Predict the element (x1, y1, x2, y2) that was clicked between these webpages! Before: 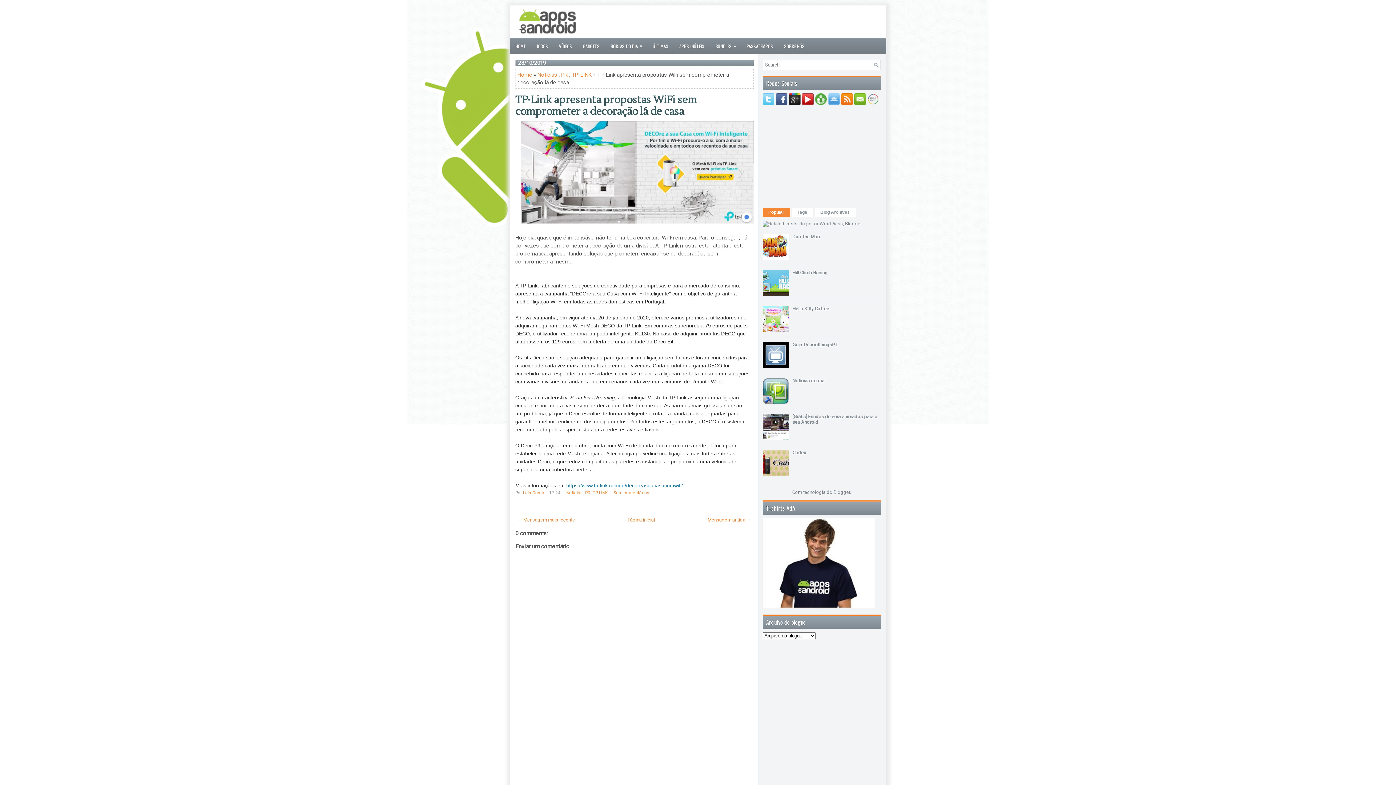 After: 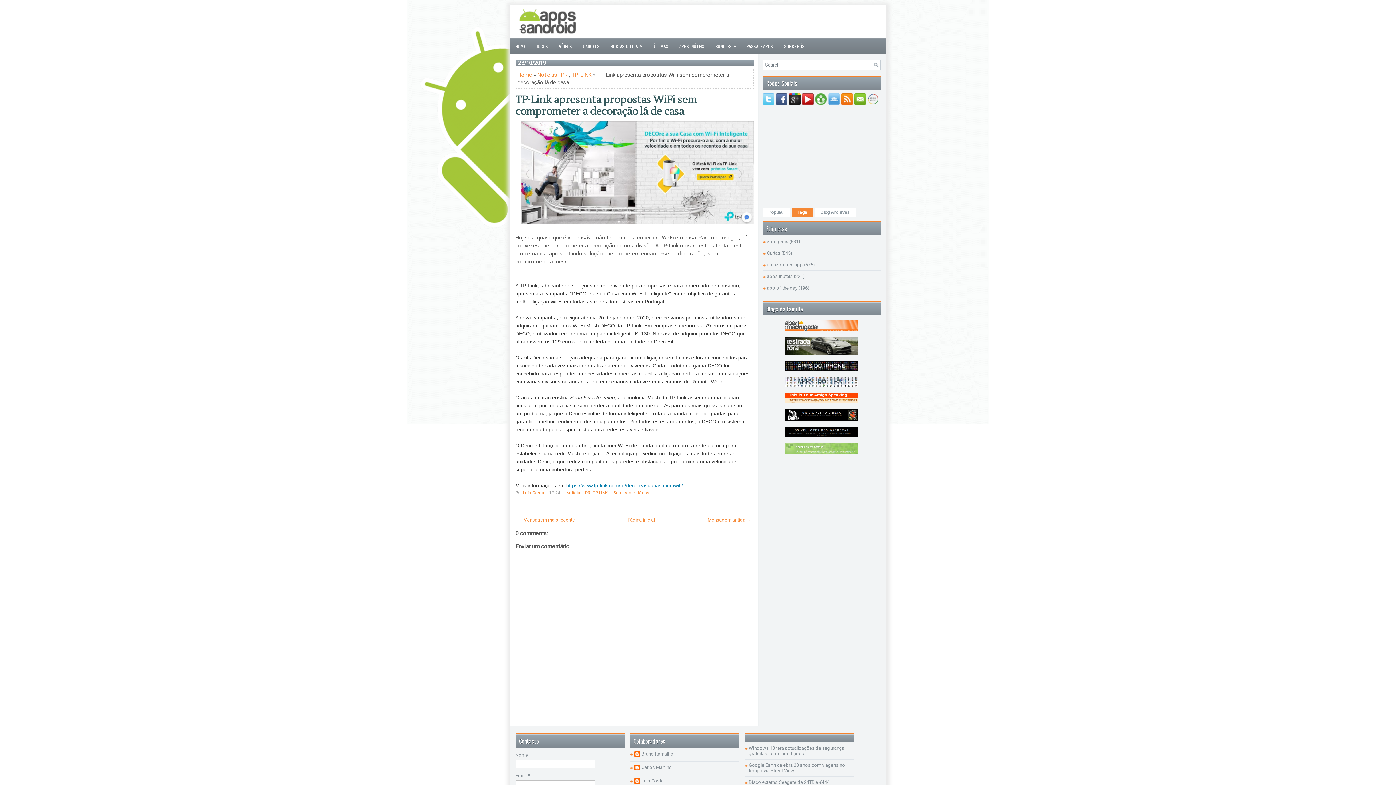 Action: label: Tags bbox: (791, 208, 813, 216)